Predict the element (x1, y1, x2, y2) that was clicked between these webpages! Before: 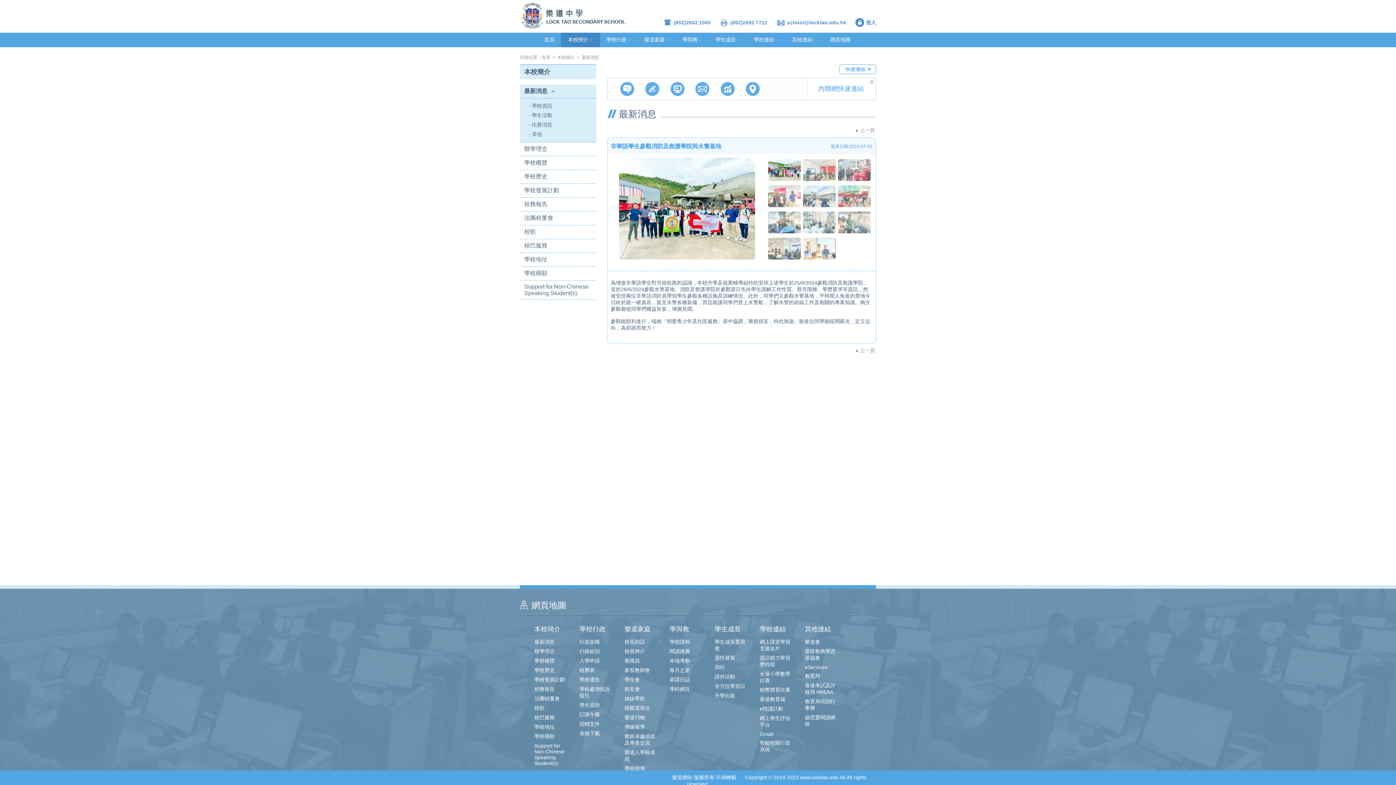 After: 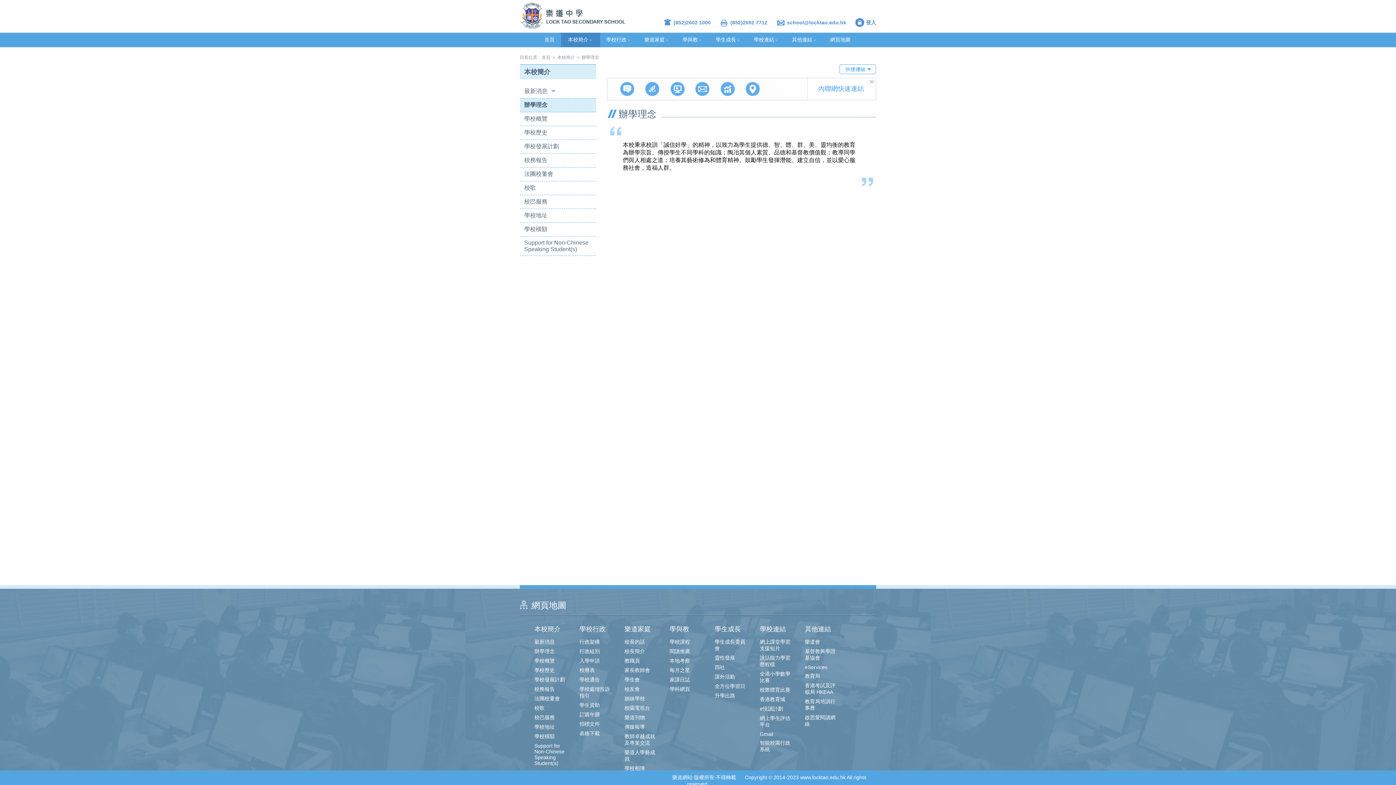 Action: label: 辦學理念 bbox: (520, 142, 596, 156)